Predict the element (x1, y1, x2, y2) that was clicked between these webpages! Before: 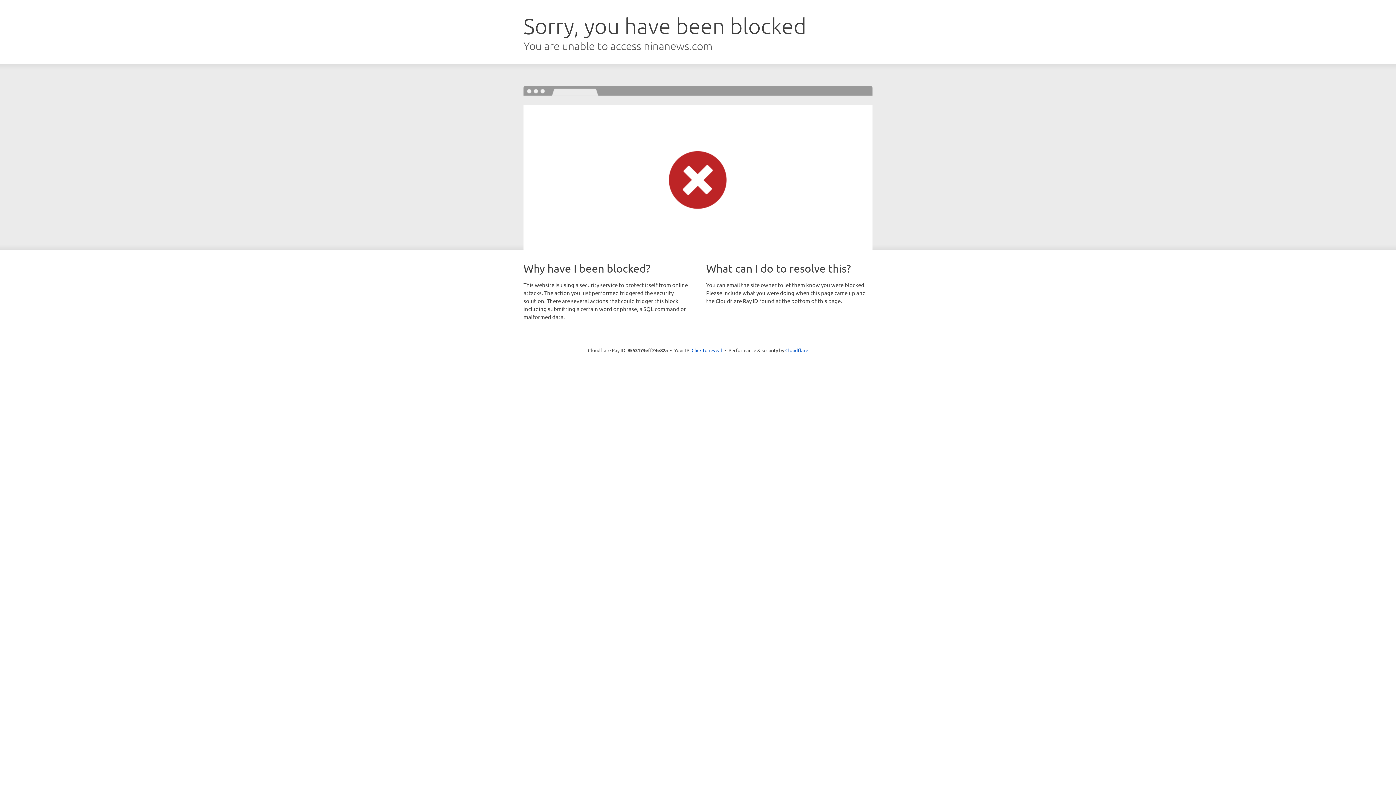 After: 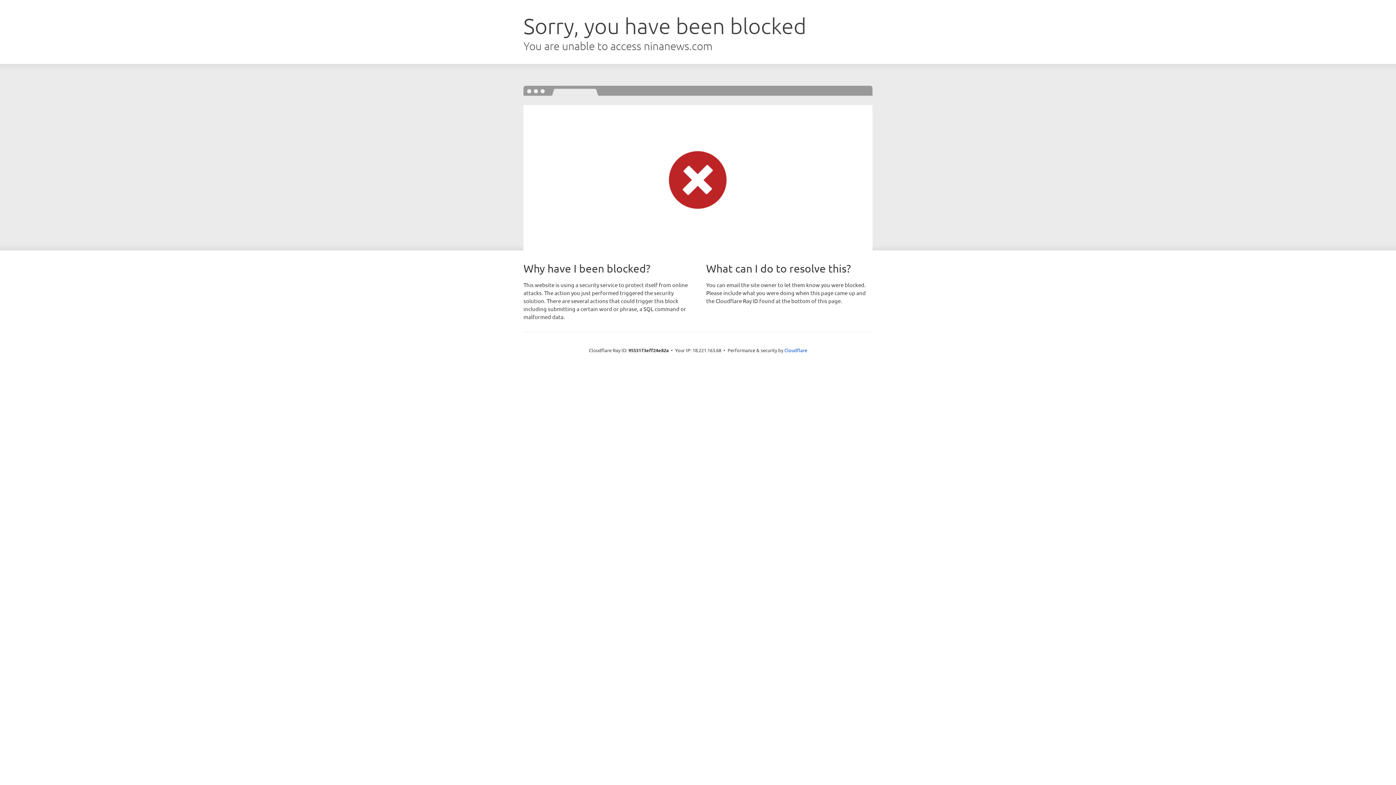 Action: label: Click to reveal bbox: (691, 346, 722, 353)